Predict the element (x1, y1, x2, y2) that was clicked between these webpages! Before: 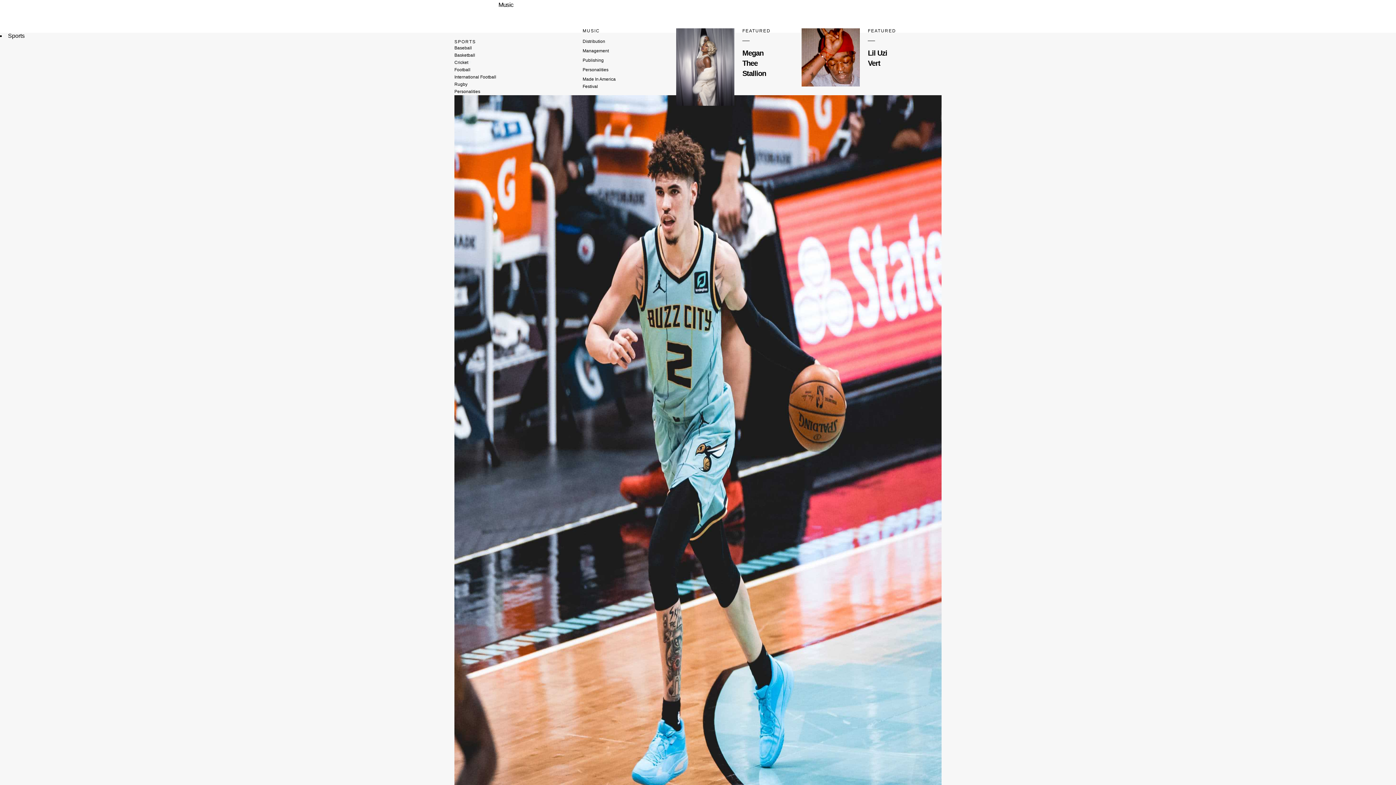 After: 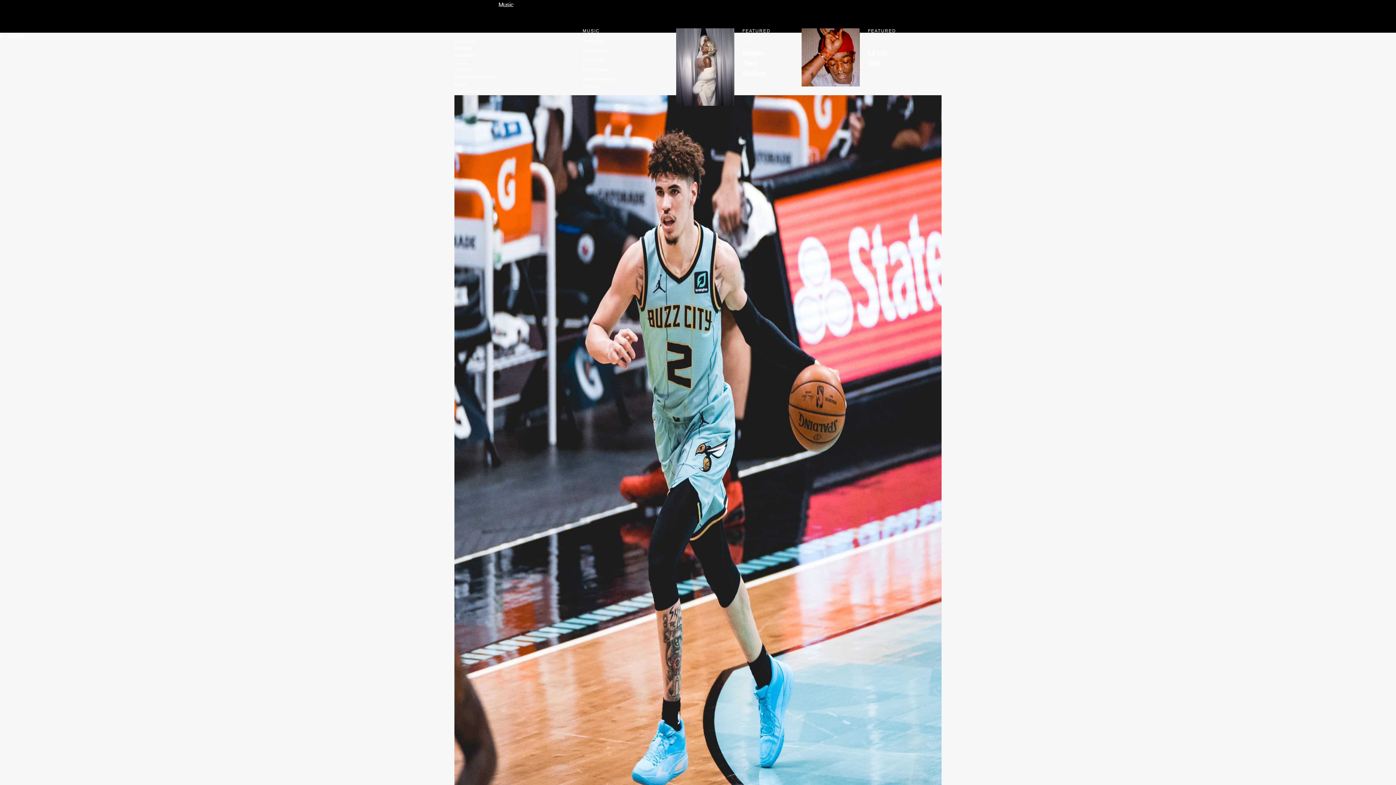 Action: bbox: (582, 48, 608, 53) label: Management